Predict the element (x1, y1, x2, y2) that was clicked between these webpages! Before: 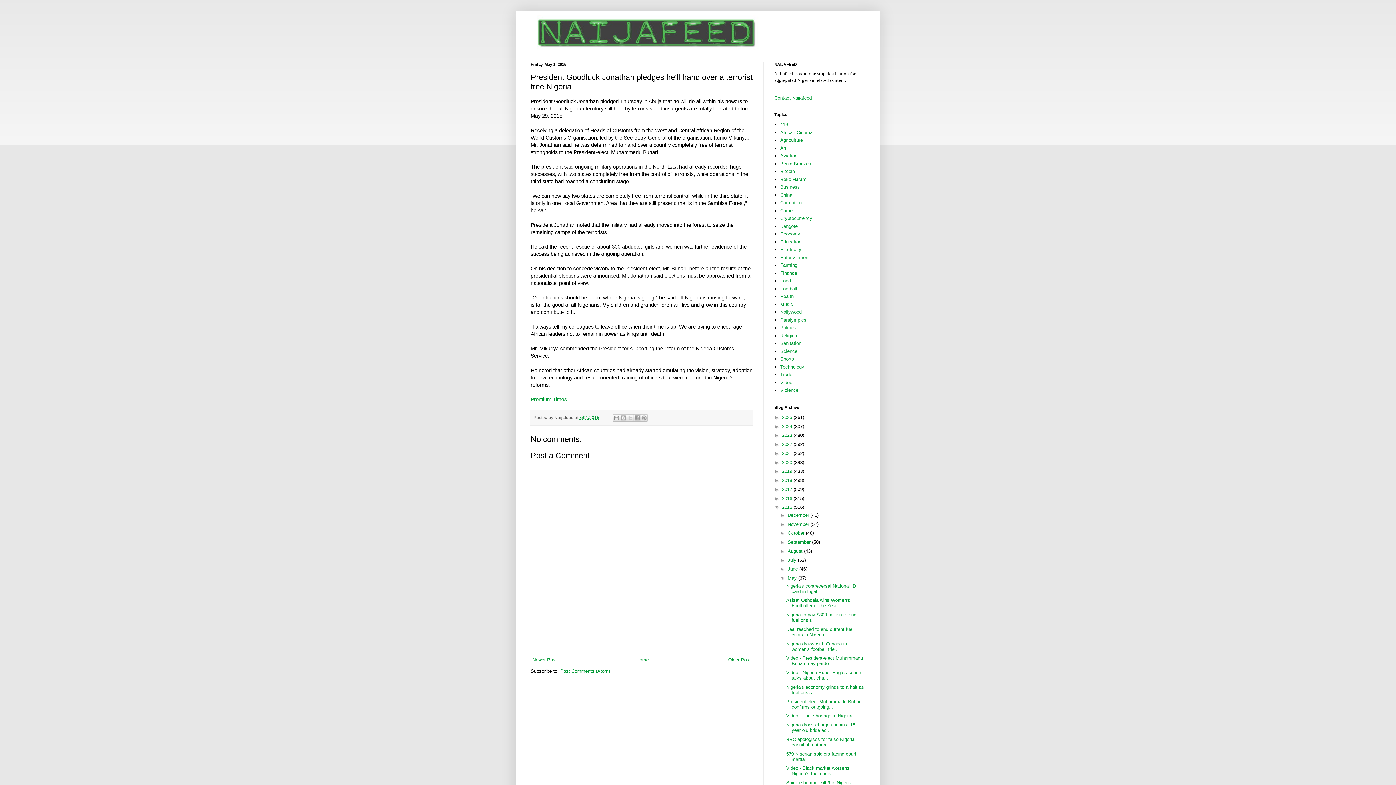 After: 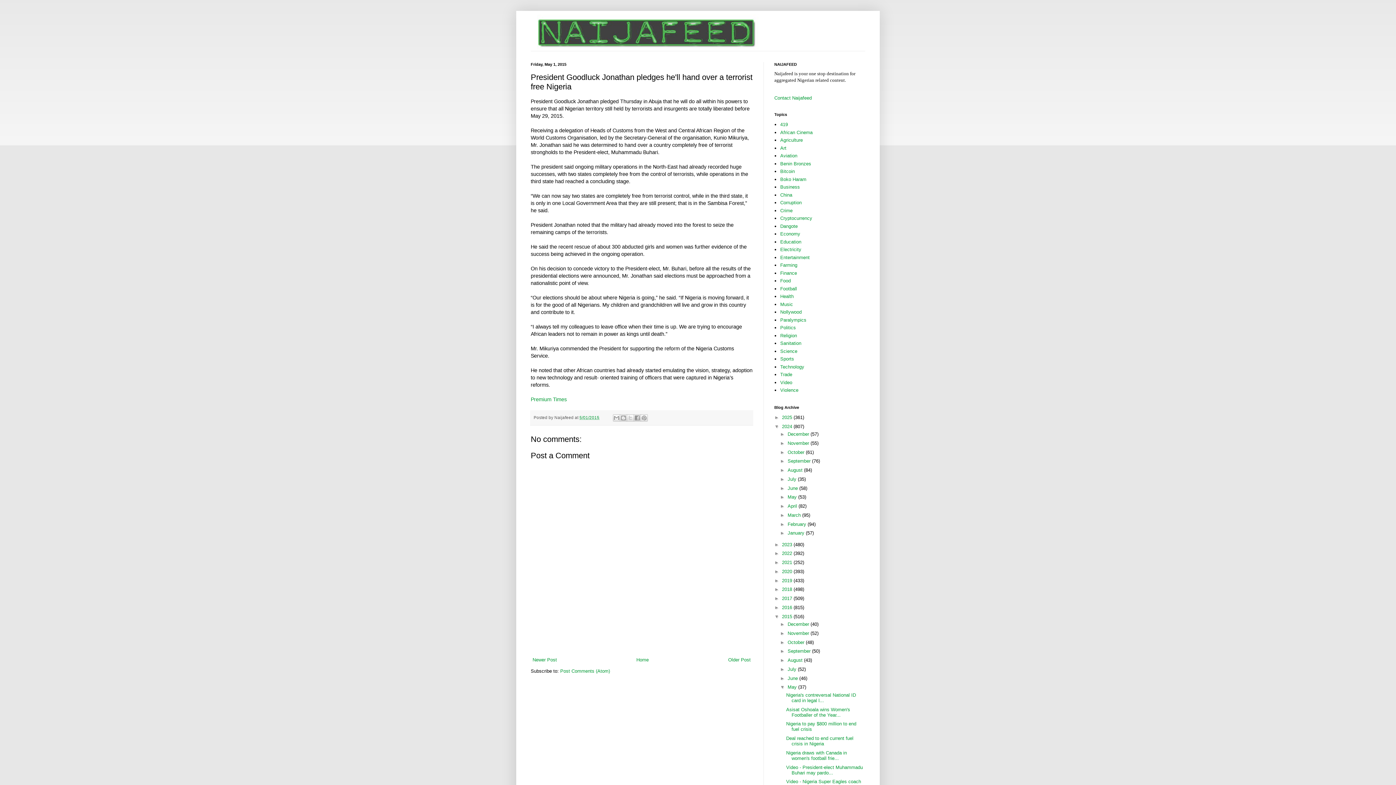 Action: bbox: (774, 423, 782, 429) label: ►  